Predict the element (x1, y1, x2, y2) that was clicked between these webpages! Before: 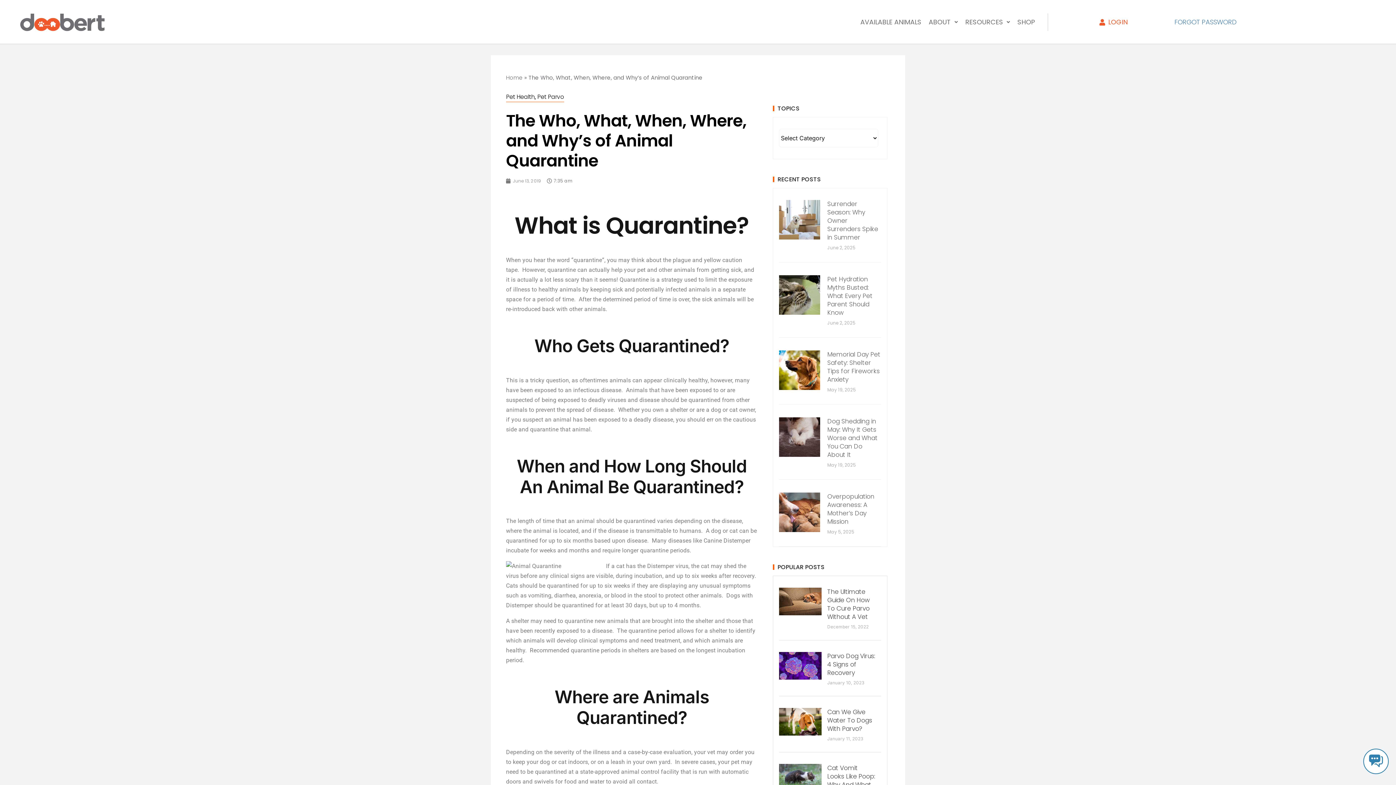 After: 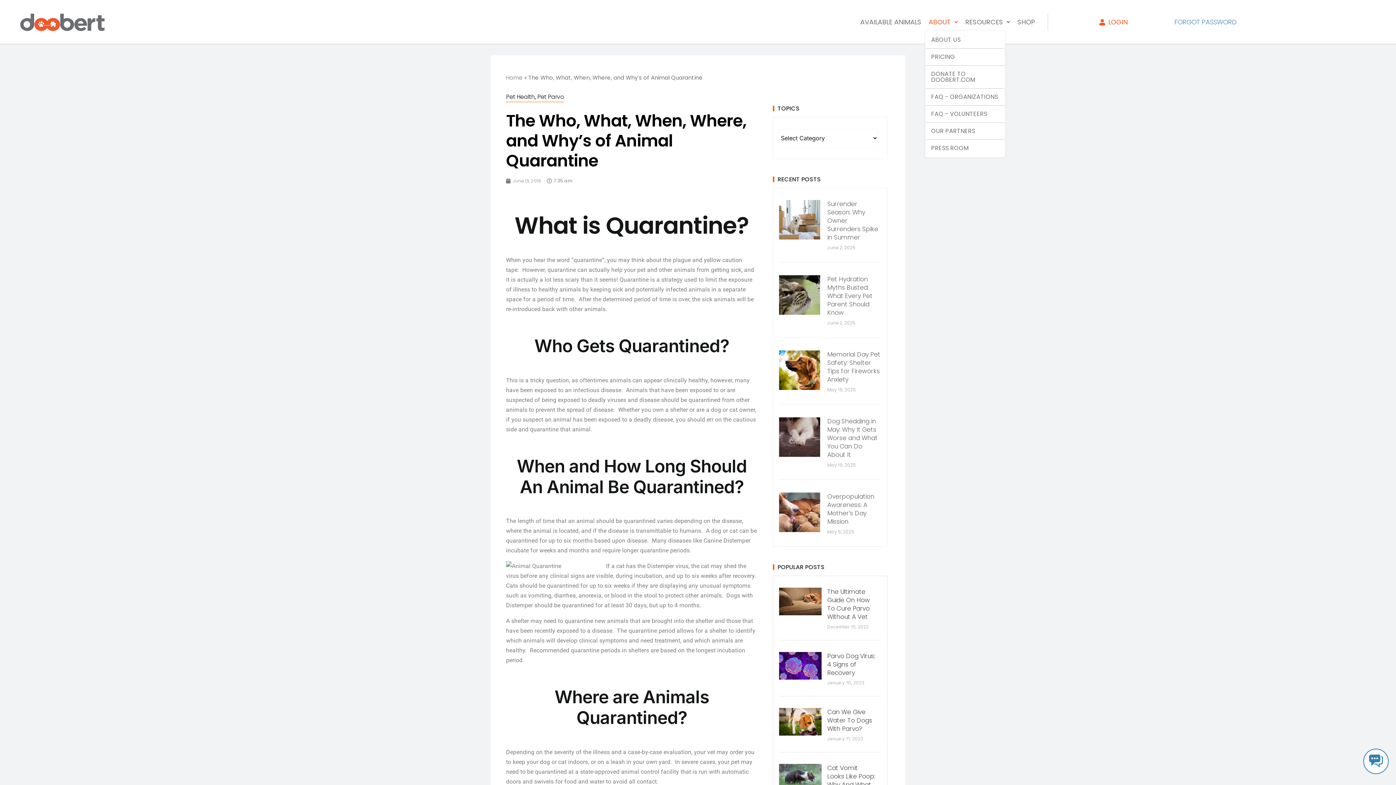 Action: bbox: (925, 13, 961, 30) label: ABOUT